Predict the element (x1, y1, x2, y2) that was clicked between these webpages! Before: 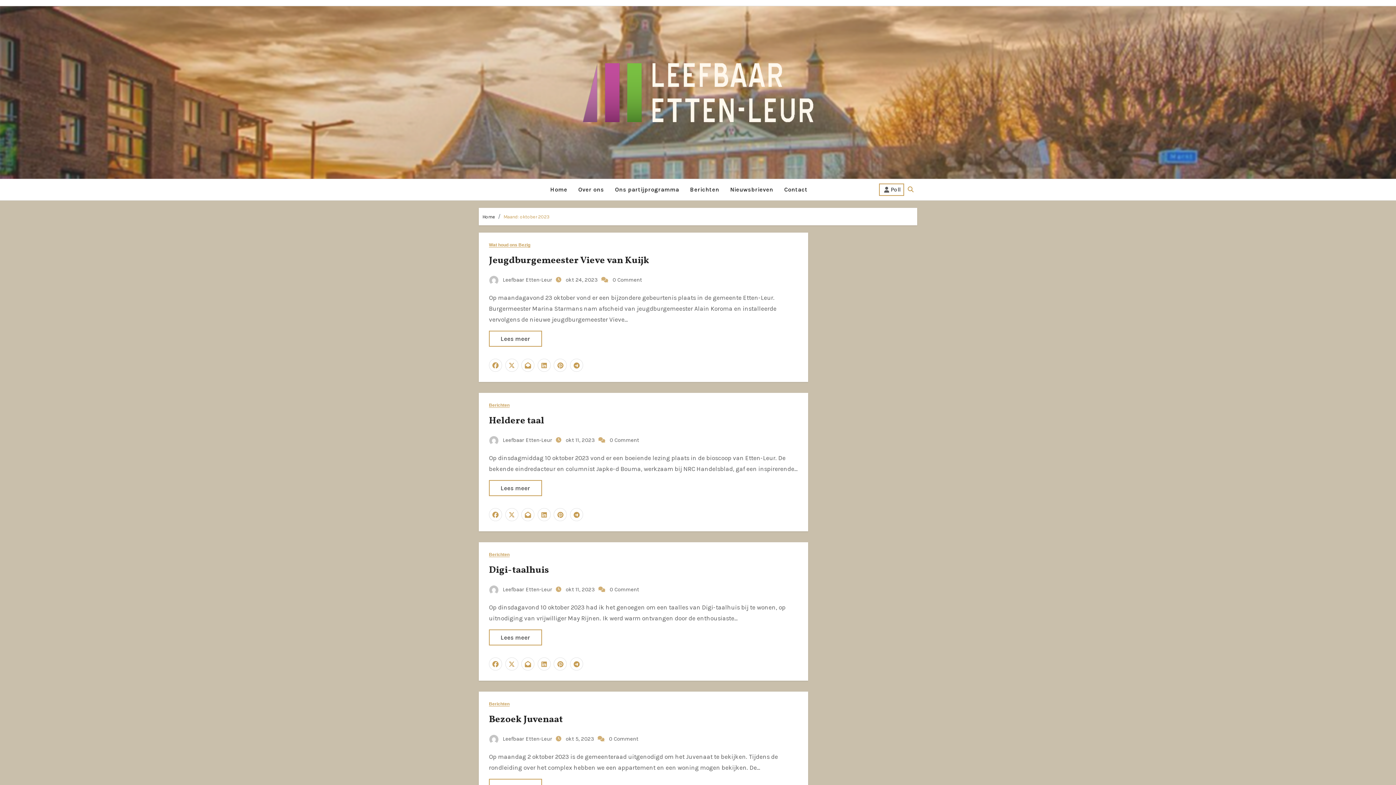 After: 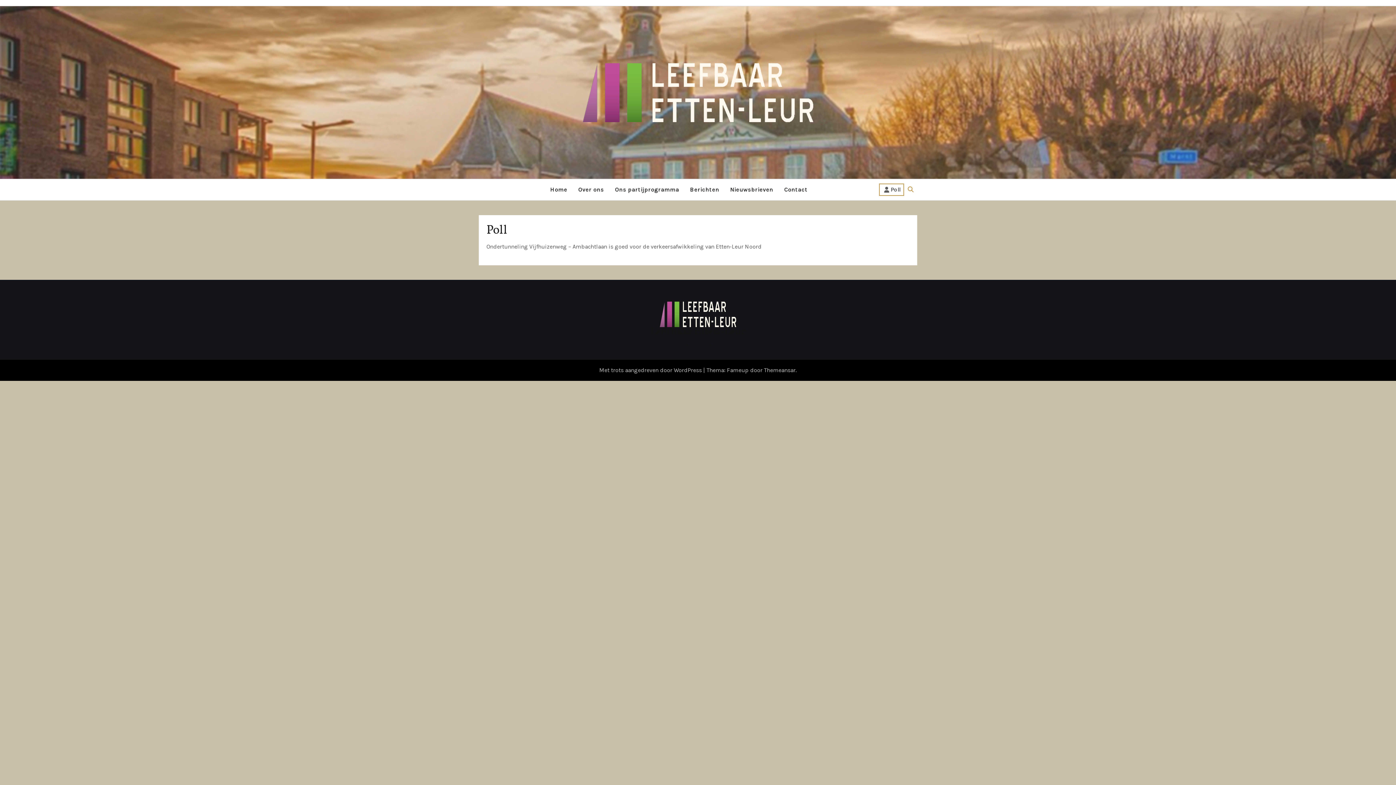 Action: bbox: (879, 183, 904, 196) label: Poll